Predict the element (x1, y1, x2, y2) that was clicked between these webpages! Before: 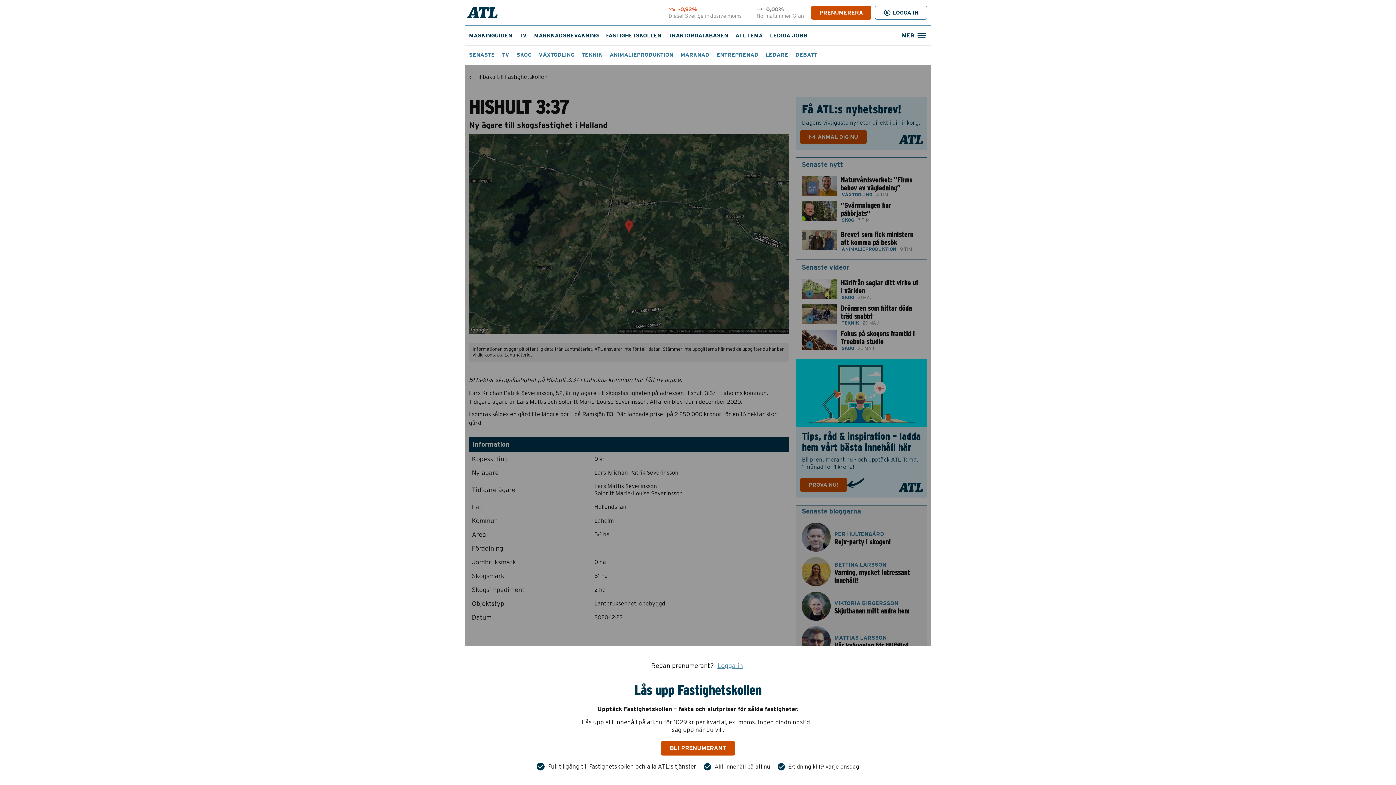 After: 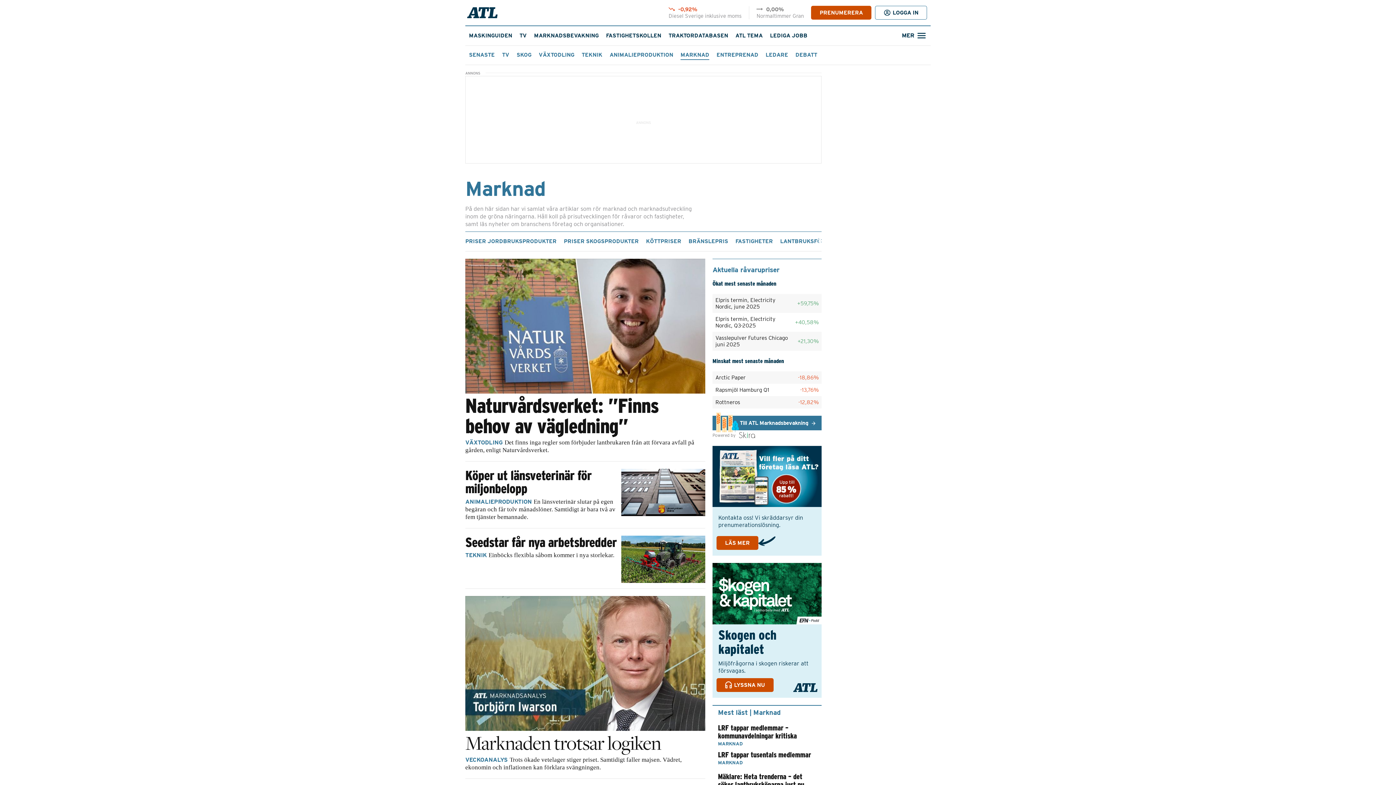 Action: bbox: (677, 45, 713, 65) label: MARKNAD